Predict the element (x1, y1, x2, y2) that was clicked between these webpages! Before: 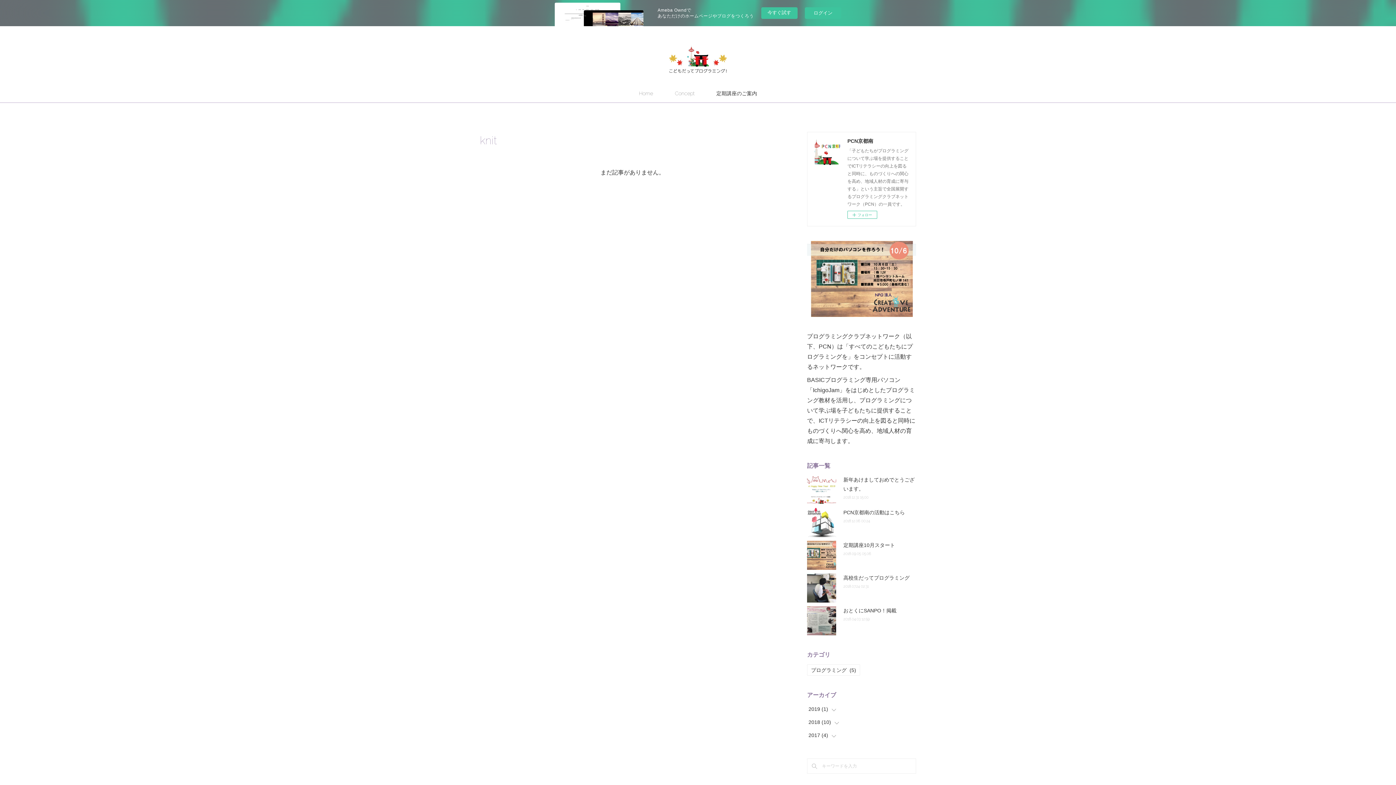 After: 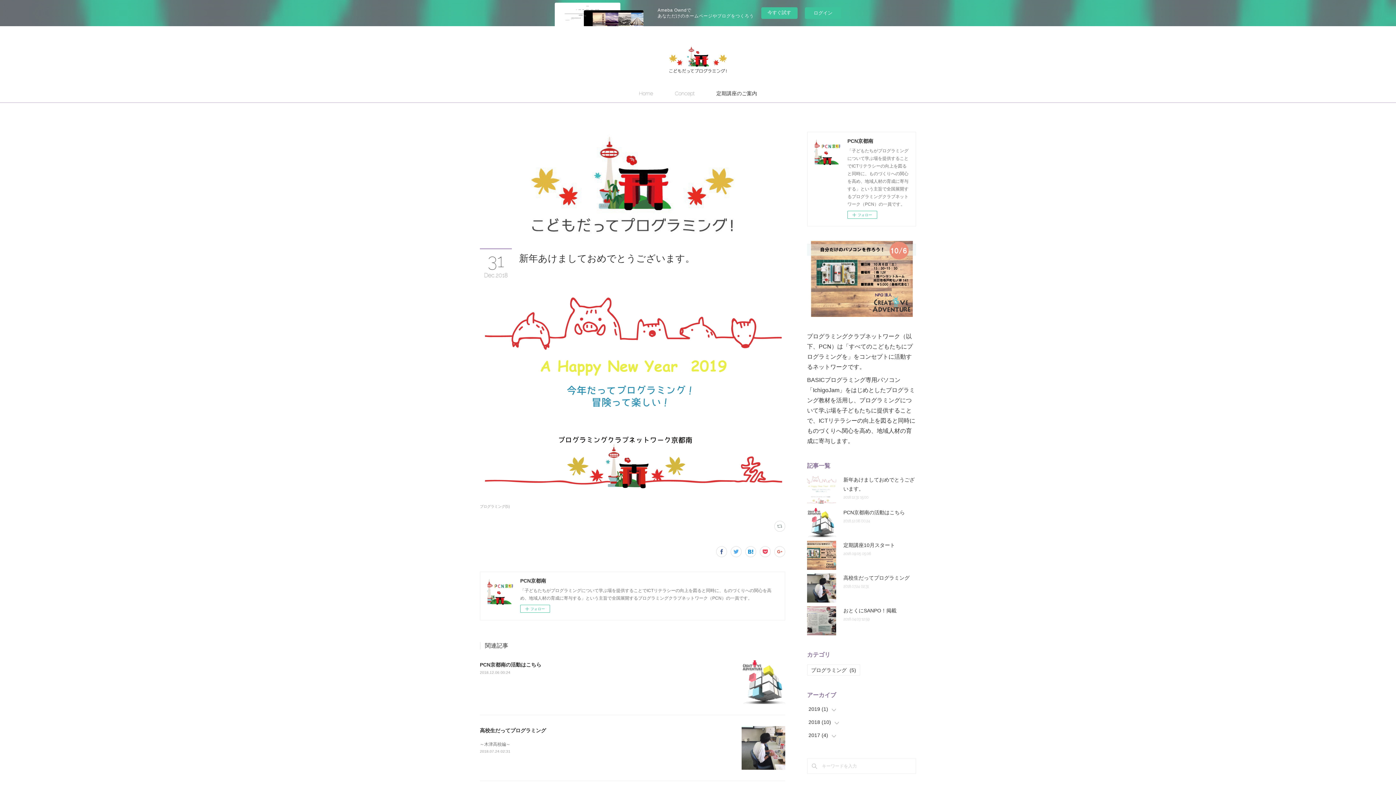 Action: bbox: (807, 475, 836, 504)